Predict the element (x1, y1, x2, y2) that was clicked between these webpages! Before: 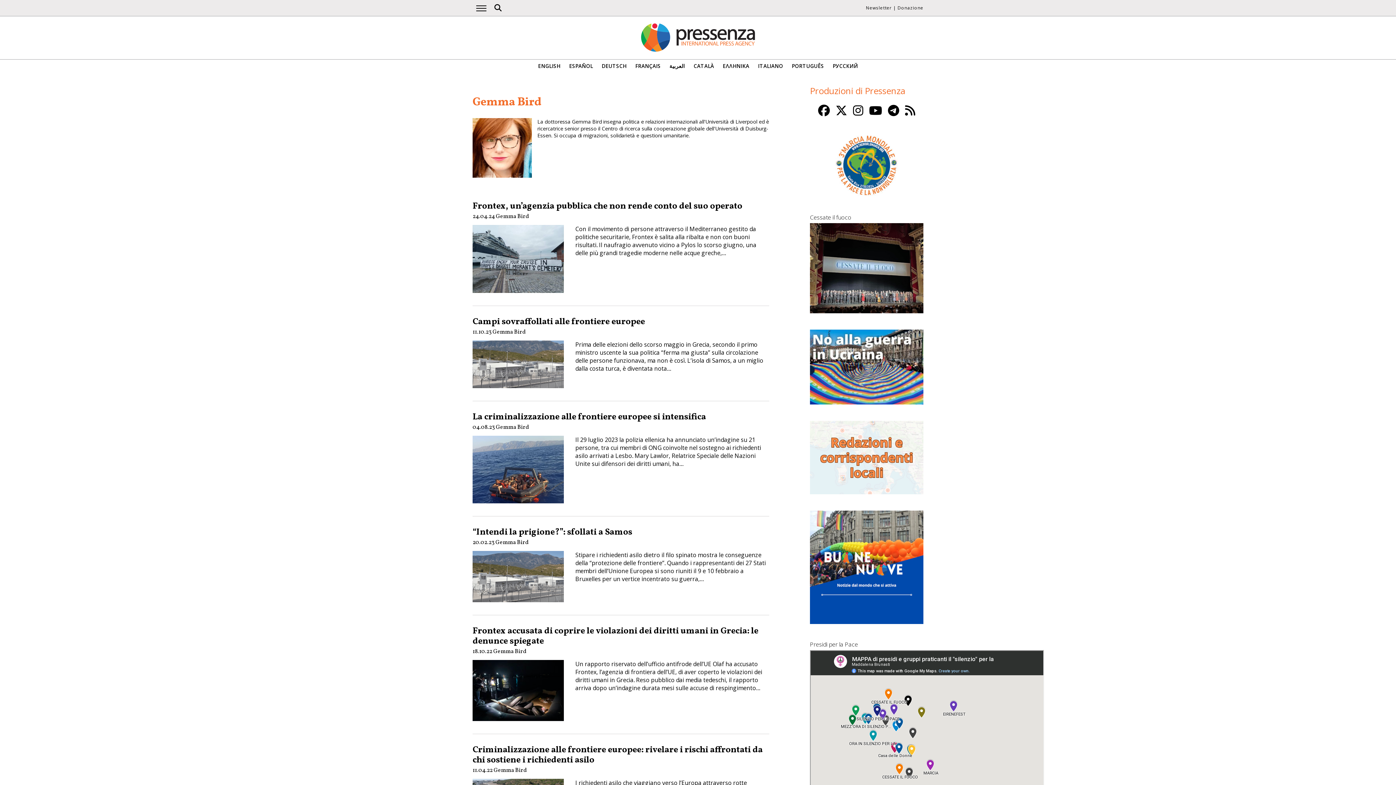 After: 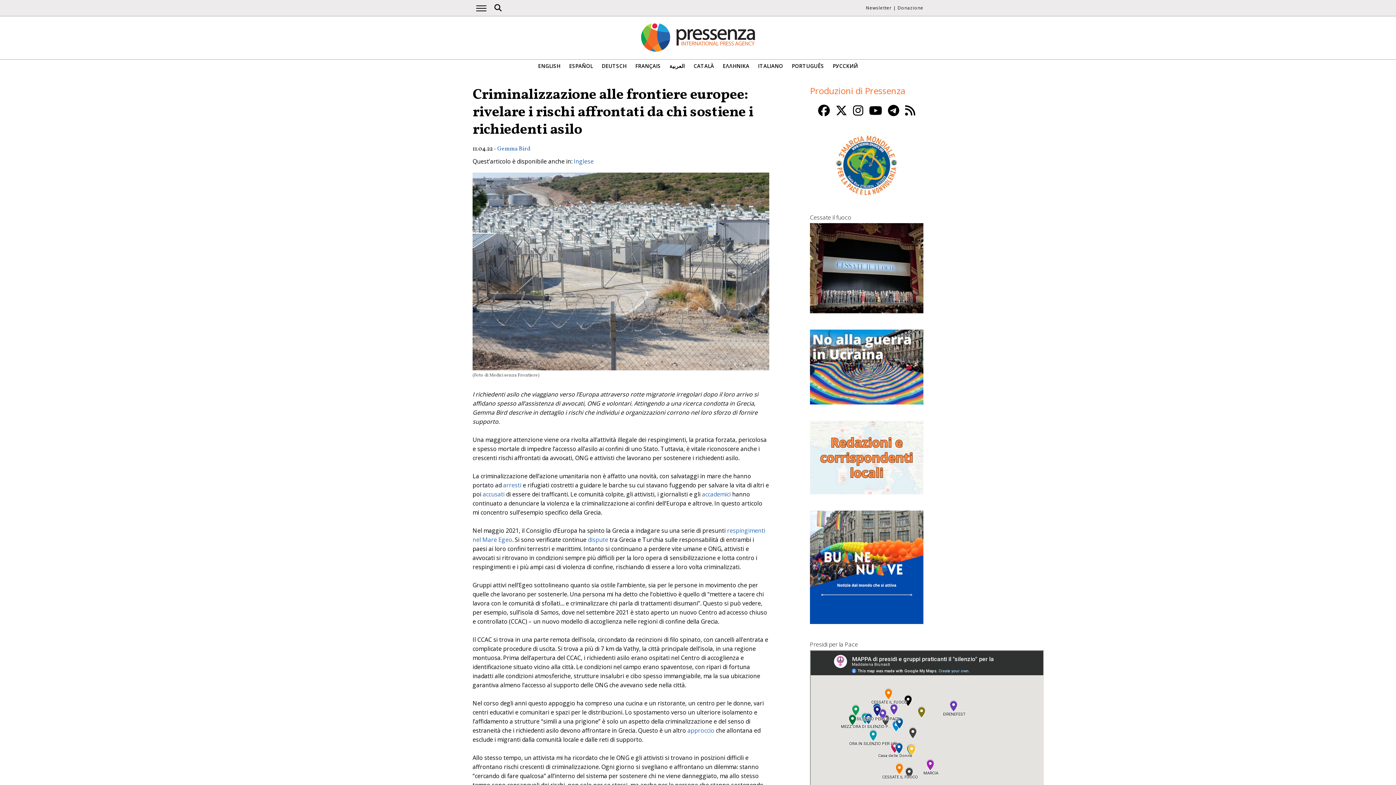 Action: label: Criminalizzazione alle frontiere europee: rivelare i rischi affrontati da chi sostiene i richiedenti asilo bbox: (472, 744, 762, 766)